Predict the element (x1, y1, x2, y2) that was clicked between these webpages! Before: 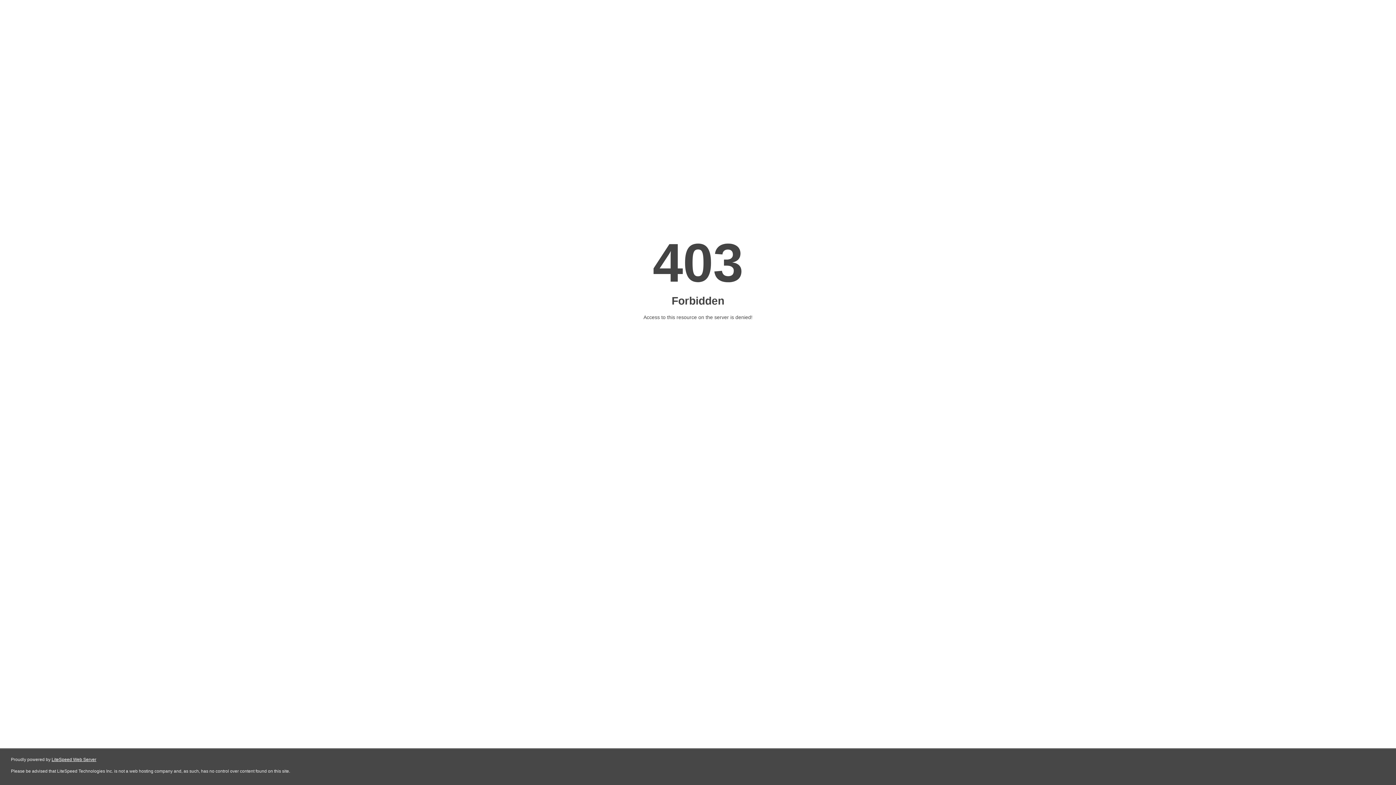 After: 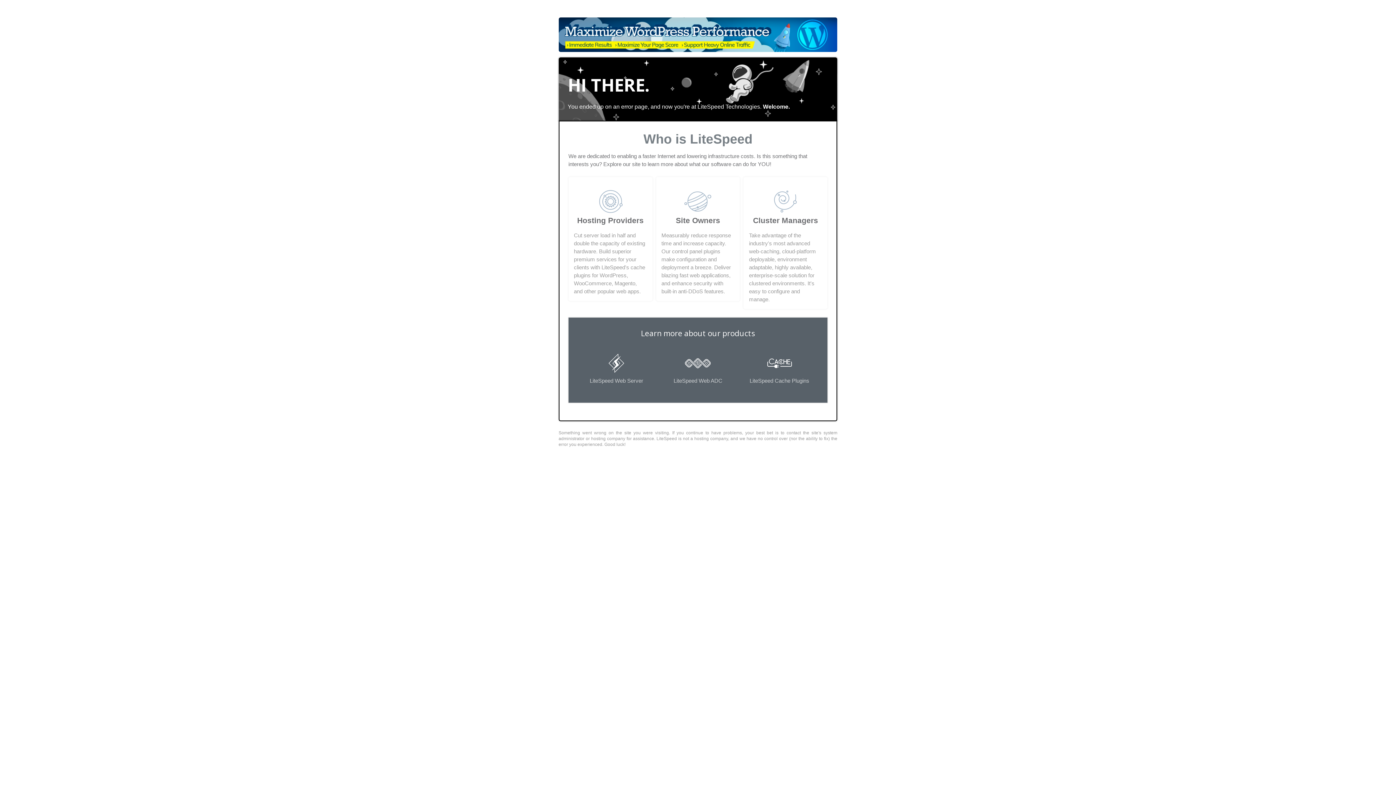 Action: bbox: (51, 757, 96, 762) label: LiteSpeed Web Server